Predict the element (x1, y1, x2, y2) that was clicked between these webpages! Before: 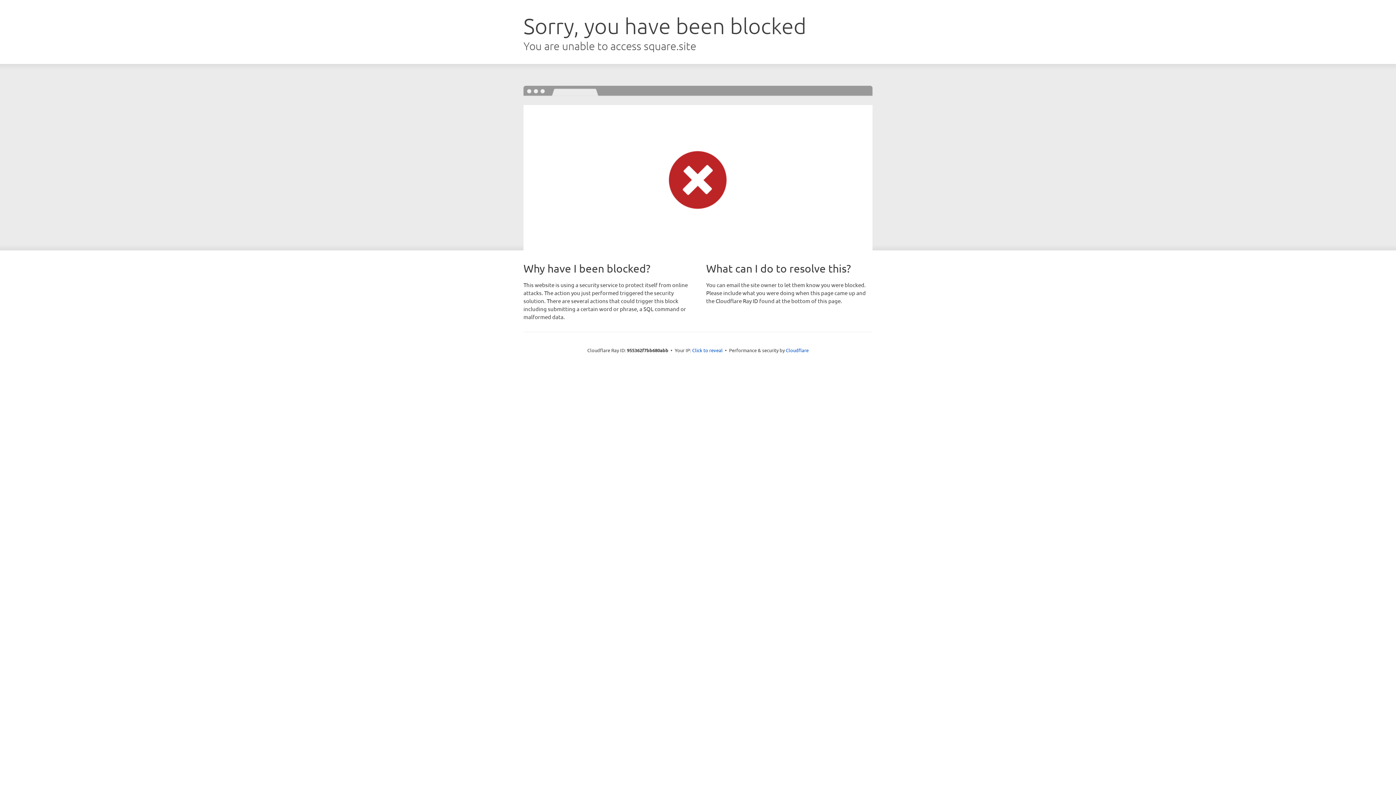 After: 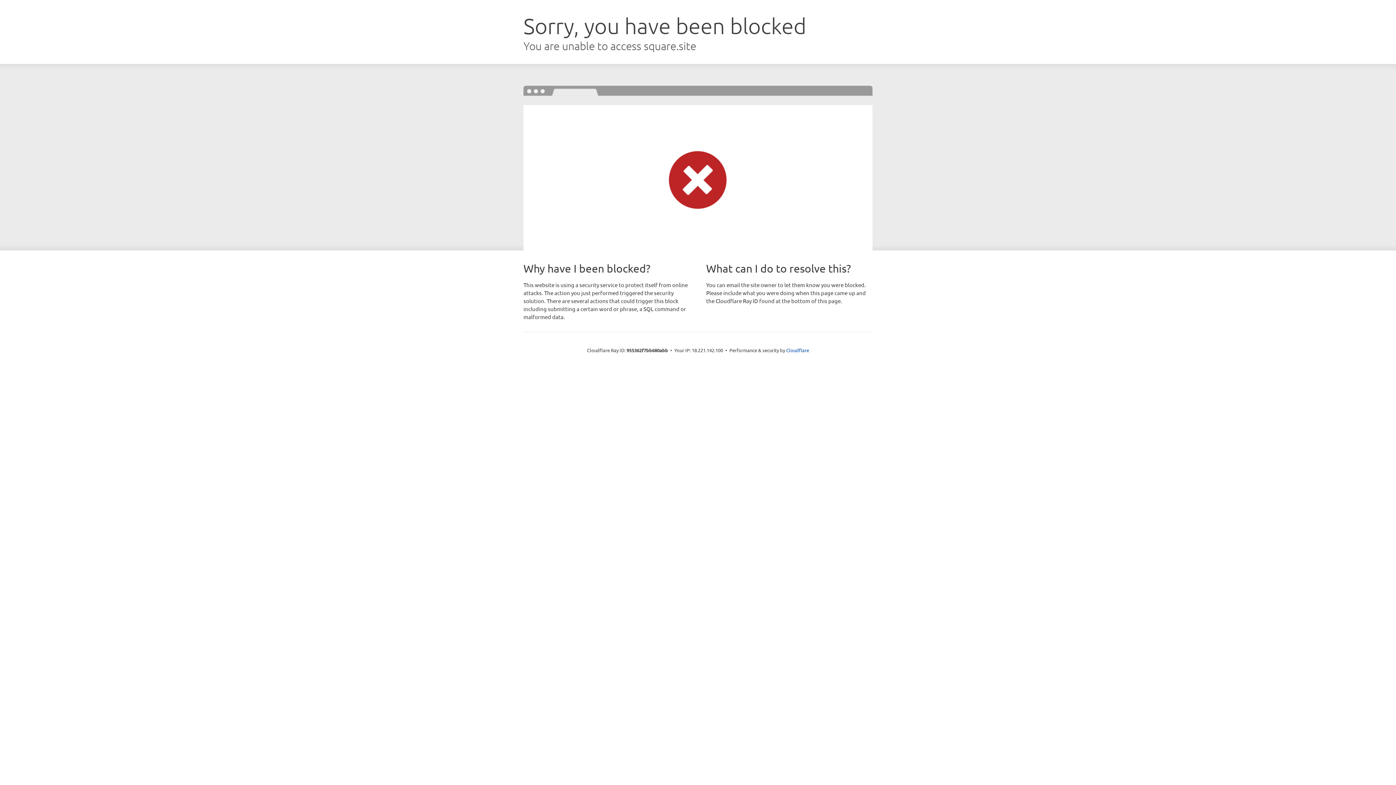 Action: bbox: (692, 346, 722, 353) label: Click to reveal